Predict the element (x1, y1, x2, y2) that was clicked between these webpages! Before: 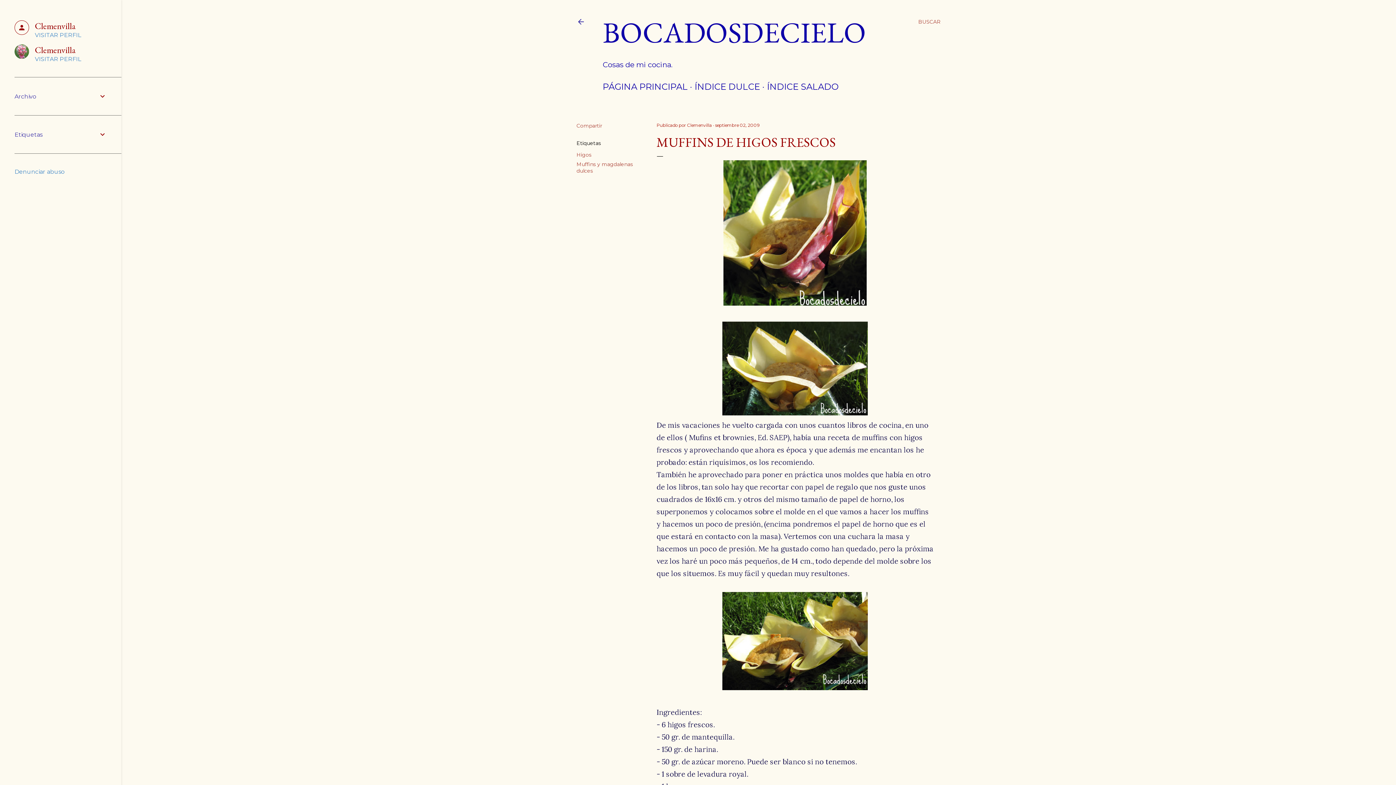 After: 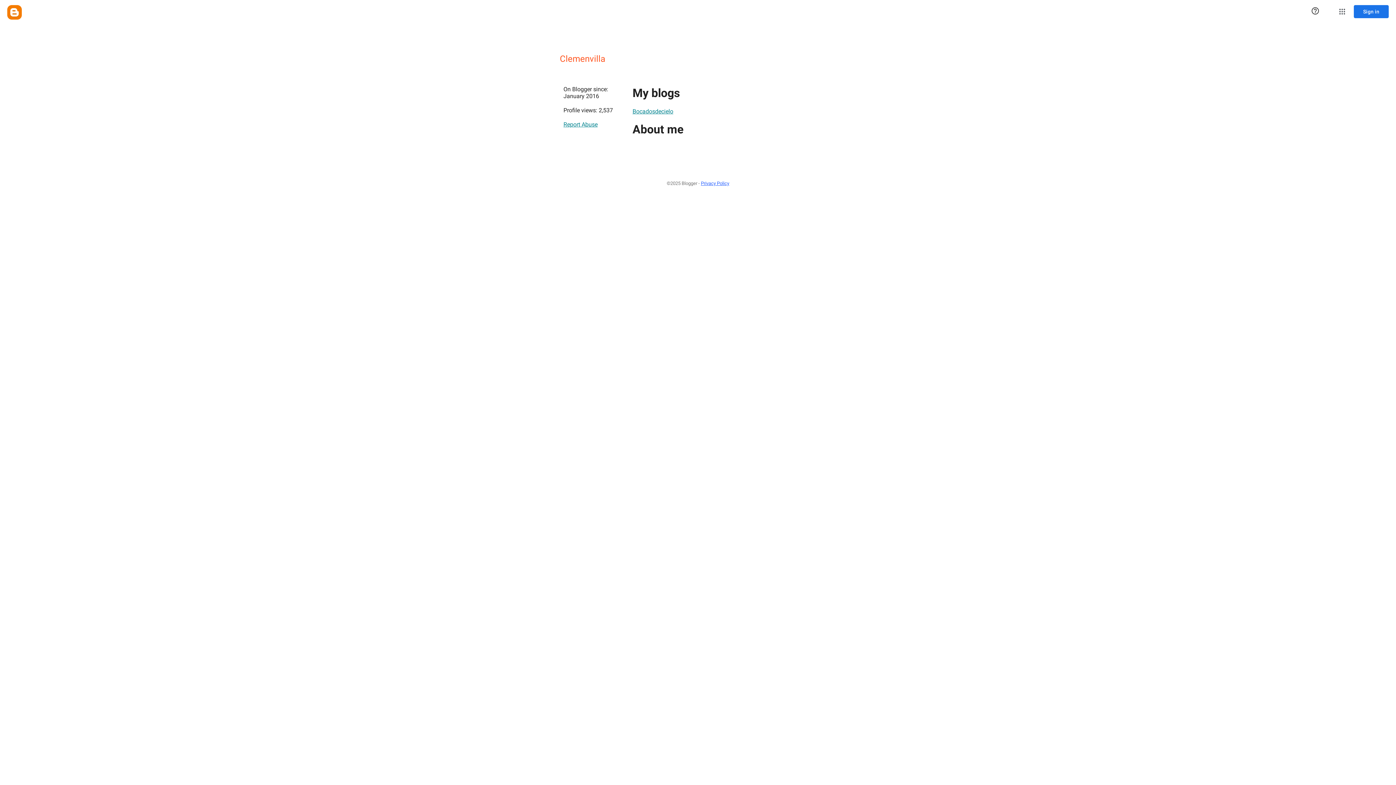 Action: bbox: (14, 20, 106, 38) label: Clemenvilla
VISITAR PERFIL